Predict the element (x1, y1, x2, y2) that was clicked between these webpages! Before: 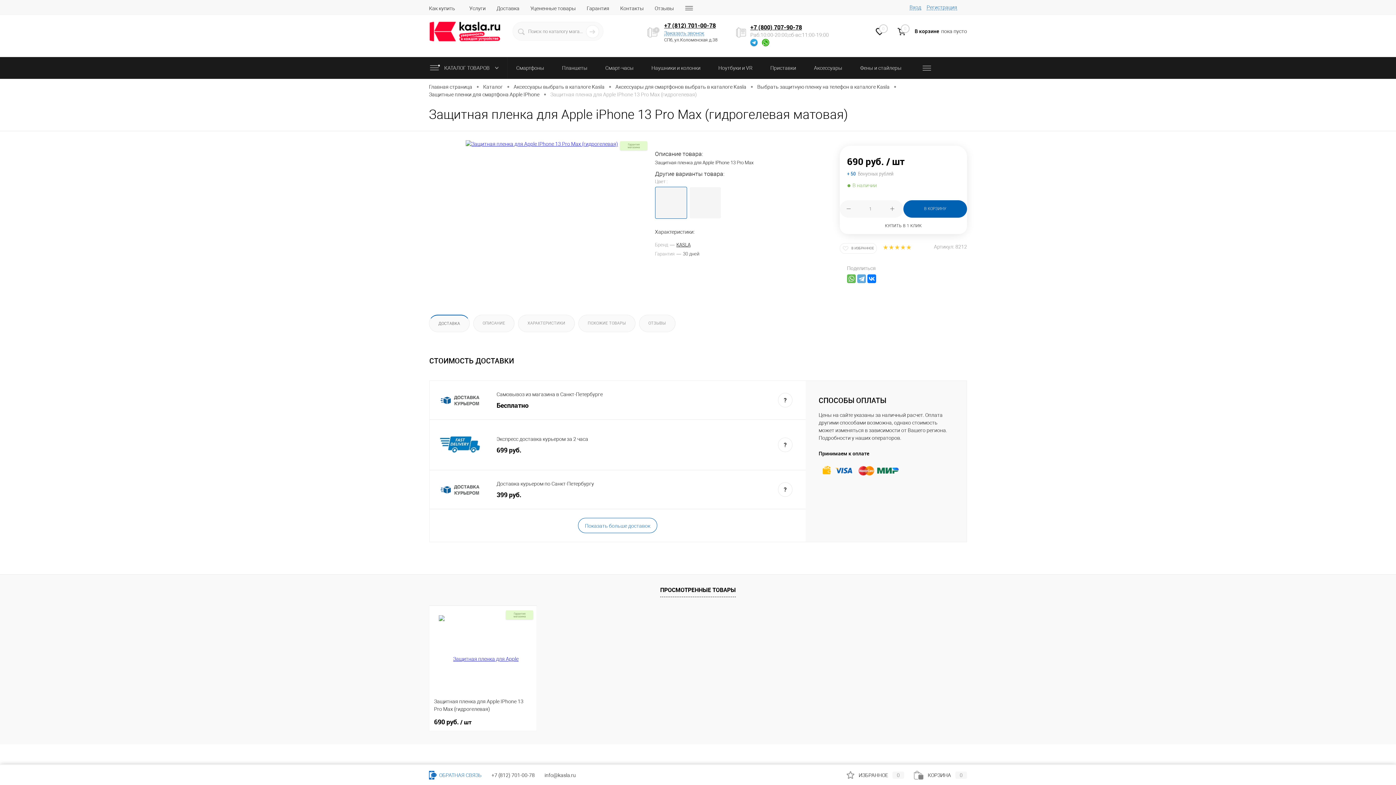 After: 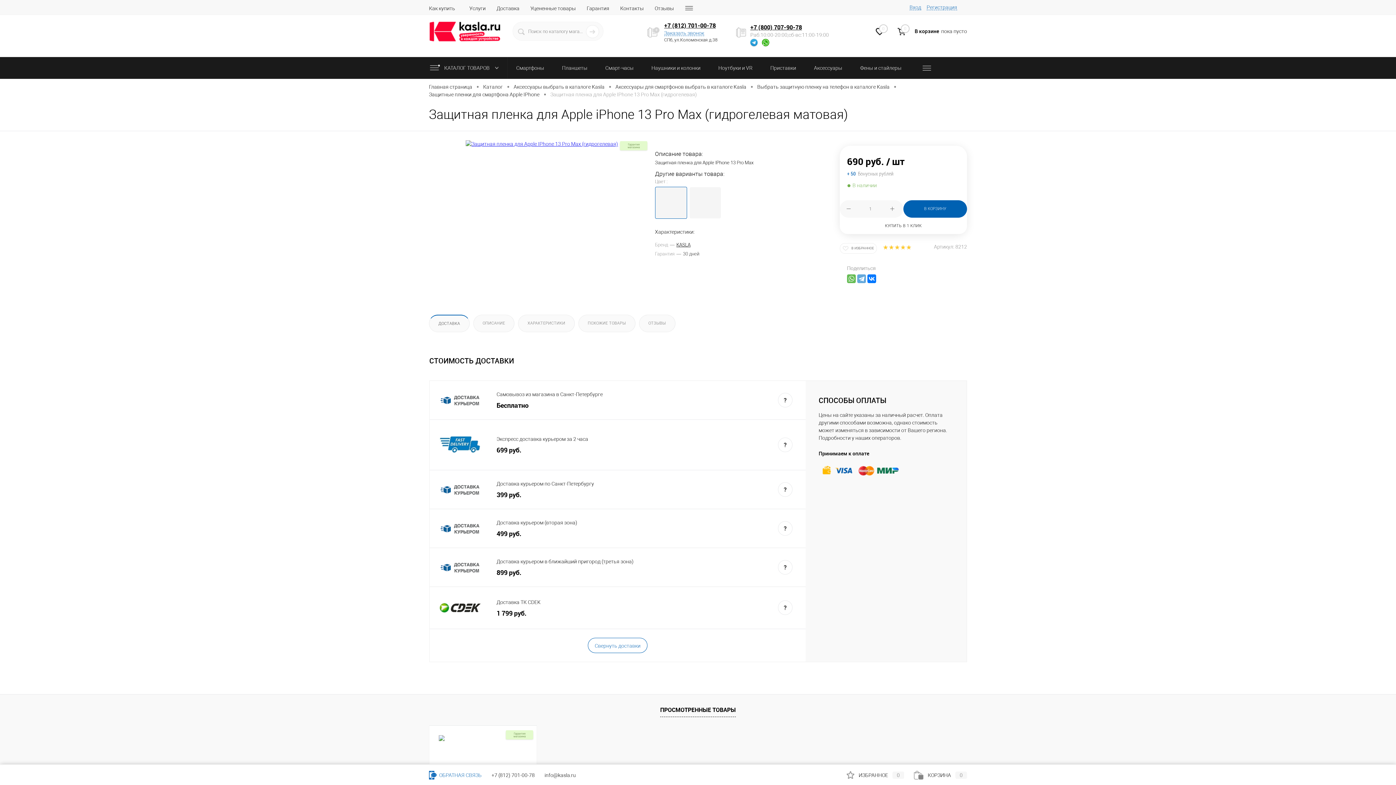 Action: label: Показать больше доставок bbox: (578, 518, 657, 533)